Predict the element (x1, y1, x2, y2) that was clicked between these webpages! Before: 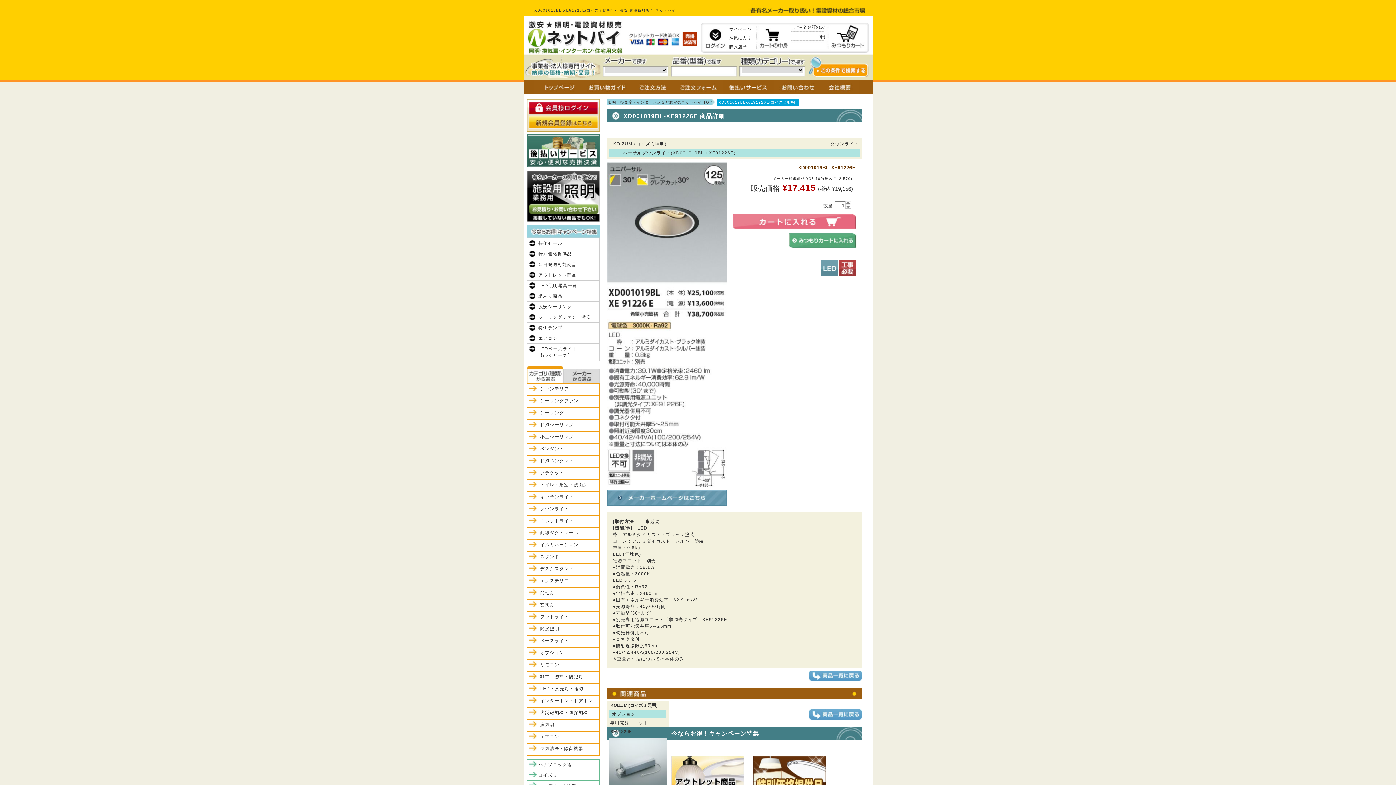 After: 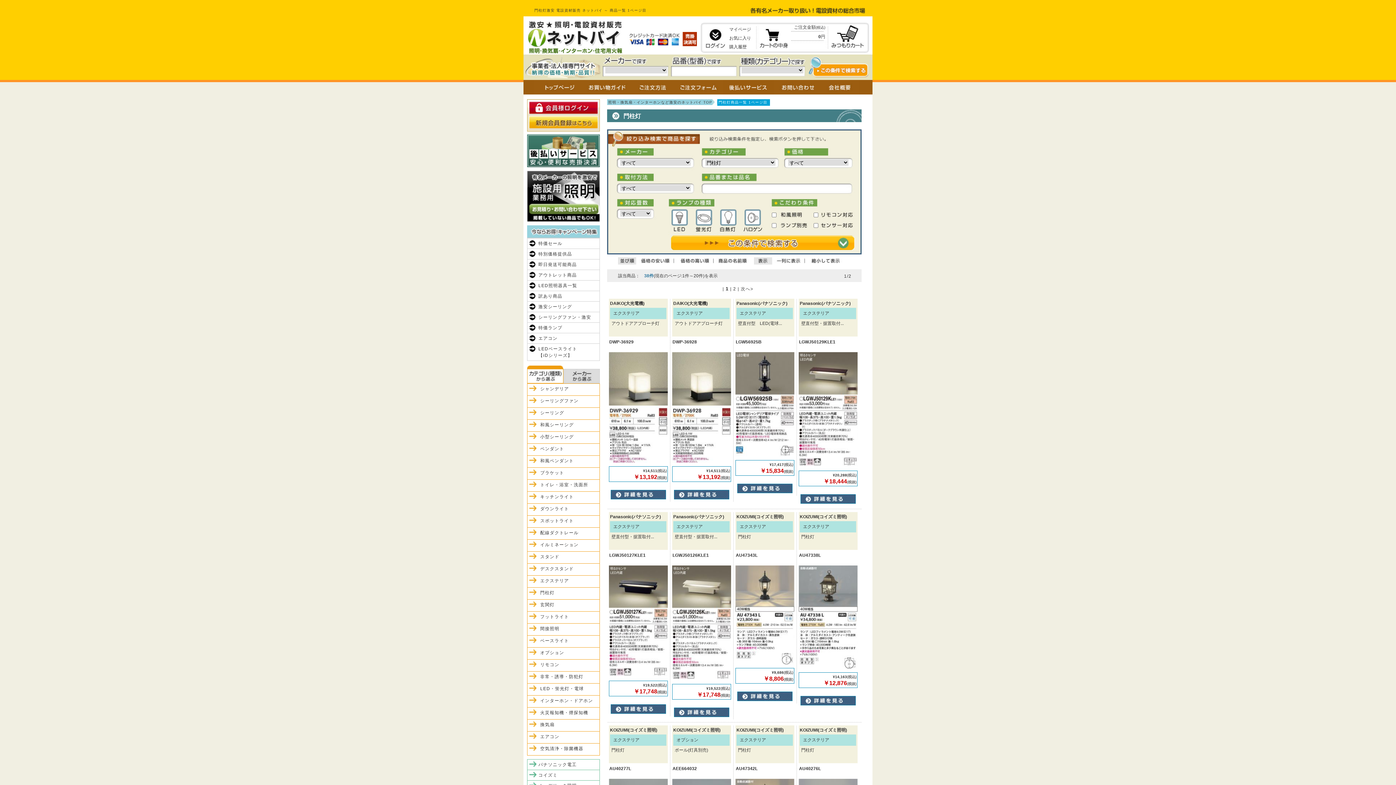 Action: bbox: (527, 588, 599, 599) label: 門柱灯